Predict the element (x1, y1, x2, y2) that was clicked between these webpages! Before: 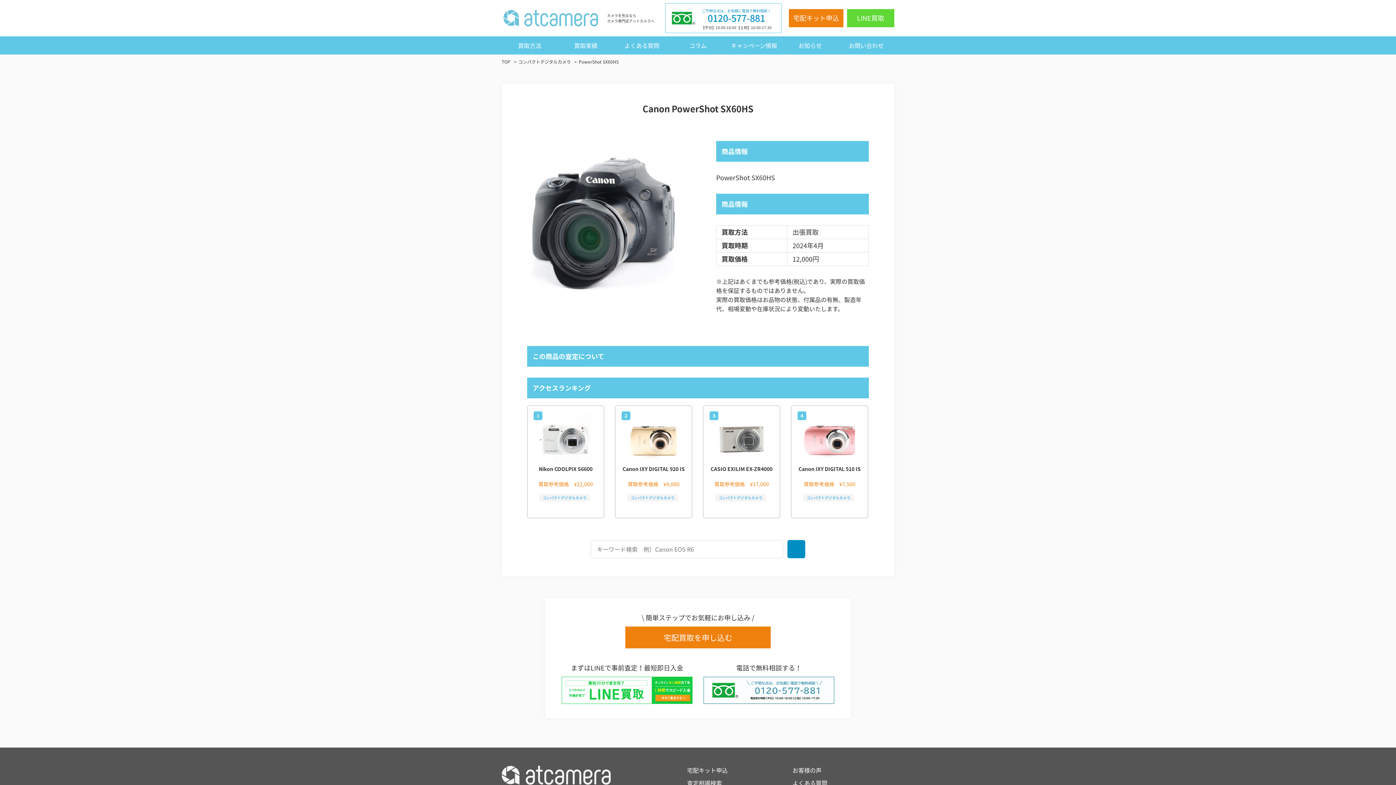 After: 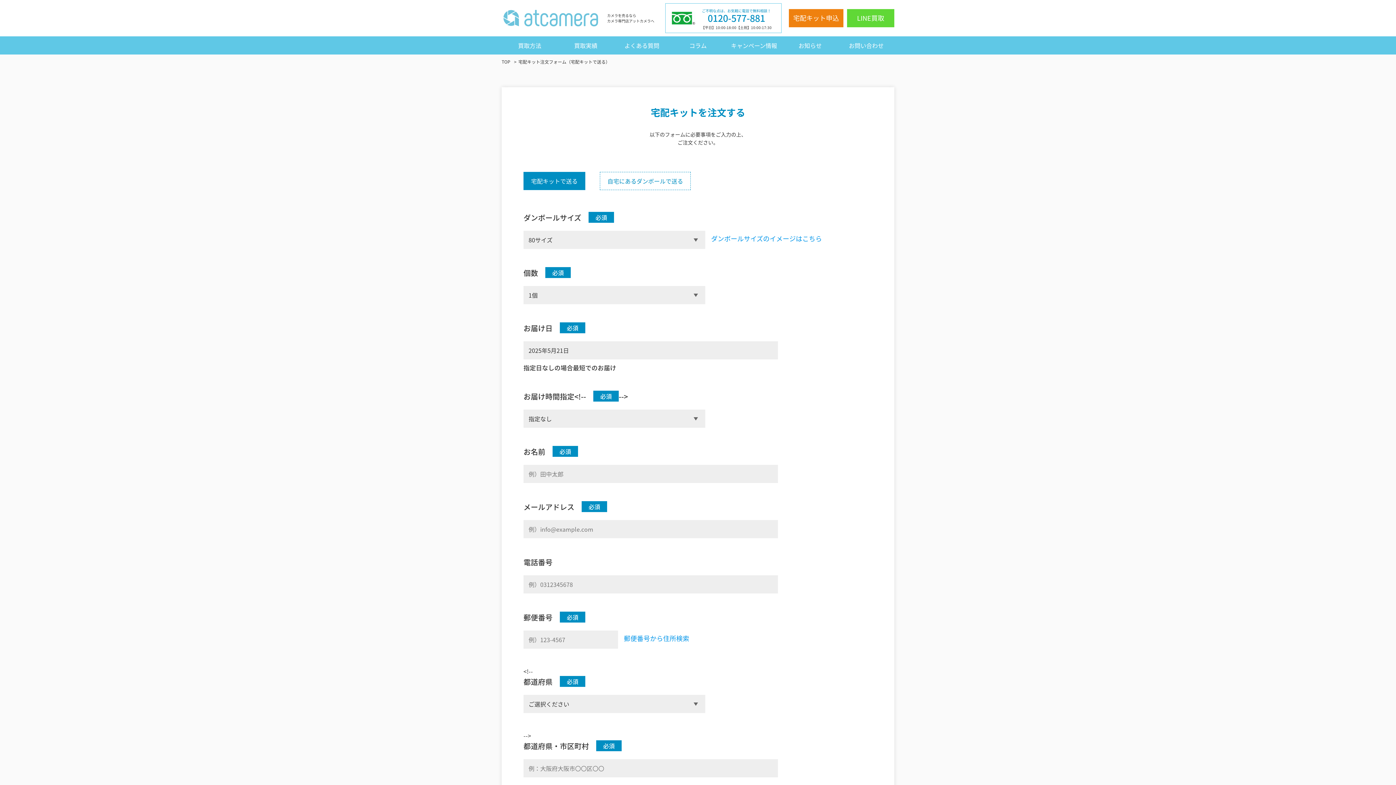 Action: bbox: (625, 626, 770, 648) label: 宅配買取を申し込む